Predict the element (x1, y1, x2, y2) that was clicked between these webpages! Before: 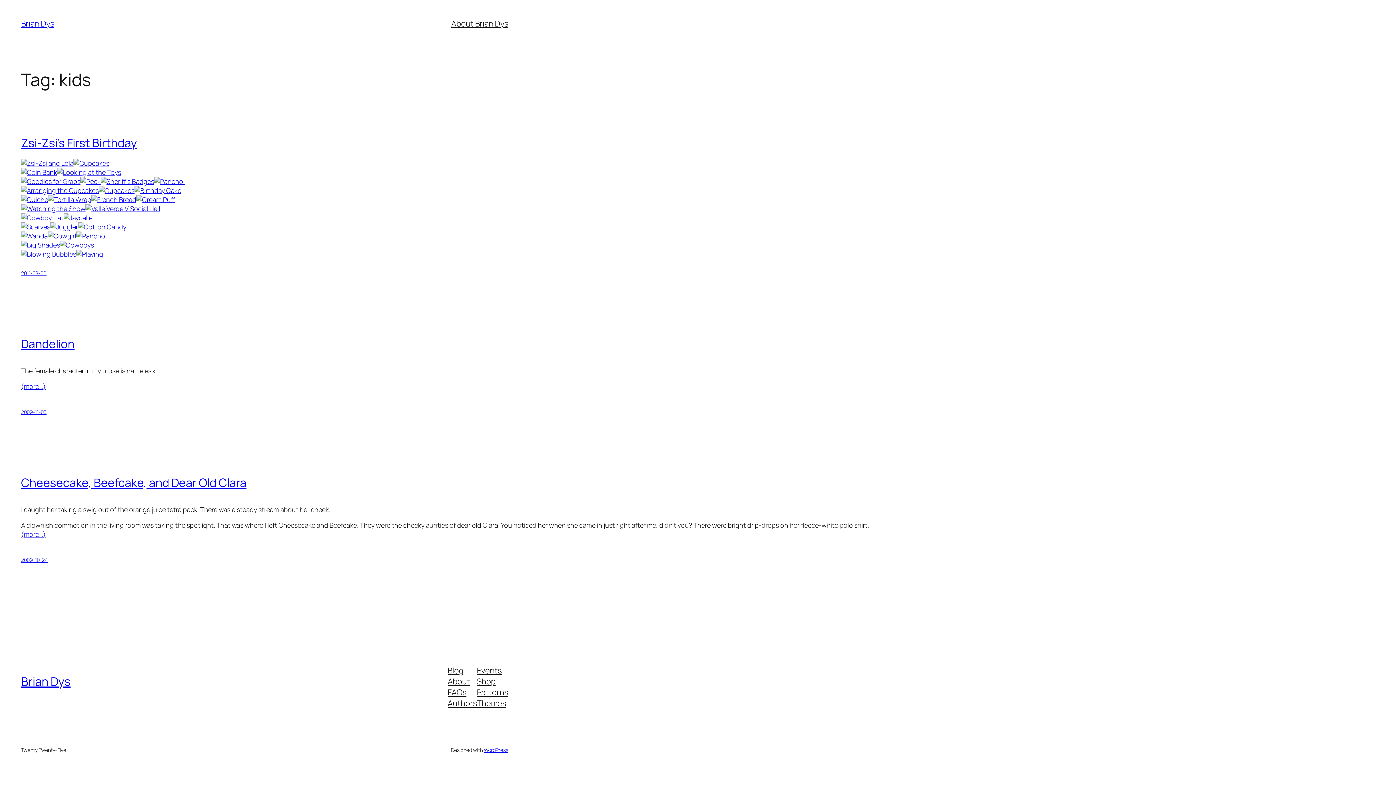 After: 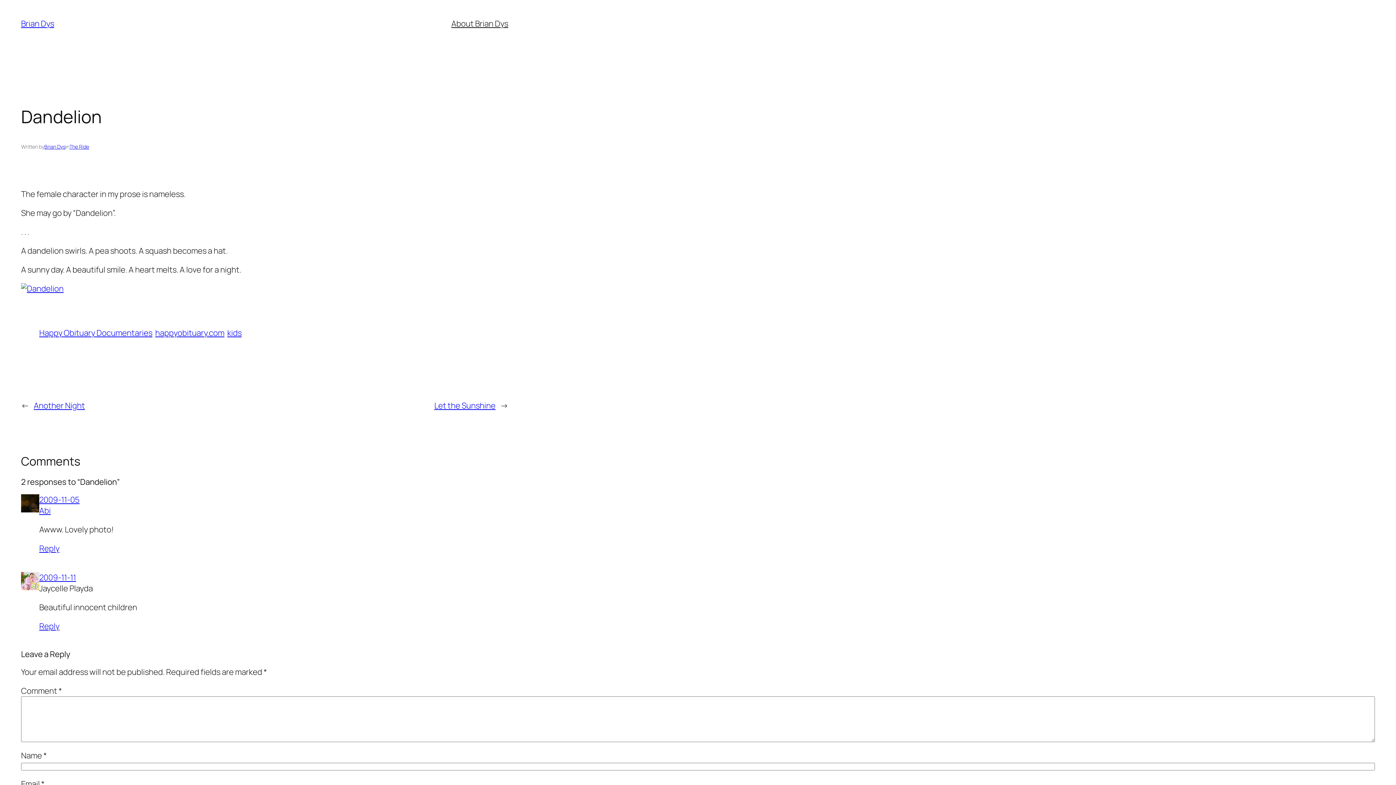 Action: bbox: (21, 408, 46, 415) label: 2009-11-03